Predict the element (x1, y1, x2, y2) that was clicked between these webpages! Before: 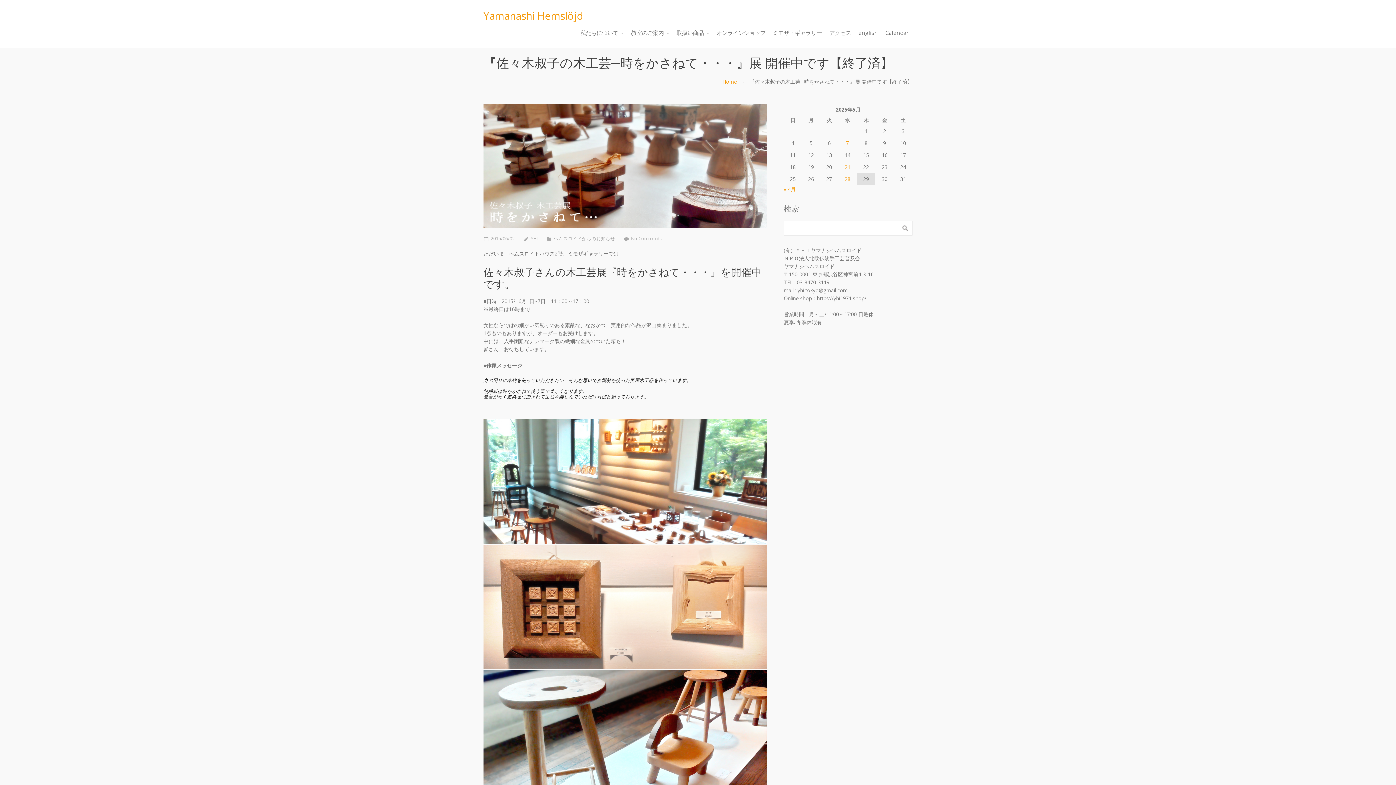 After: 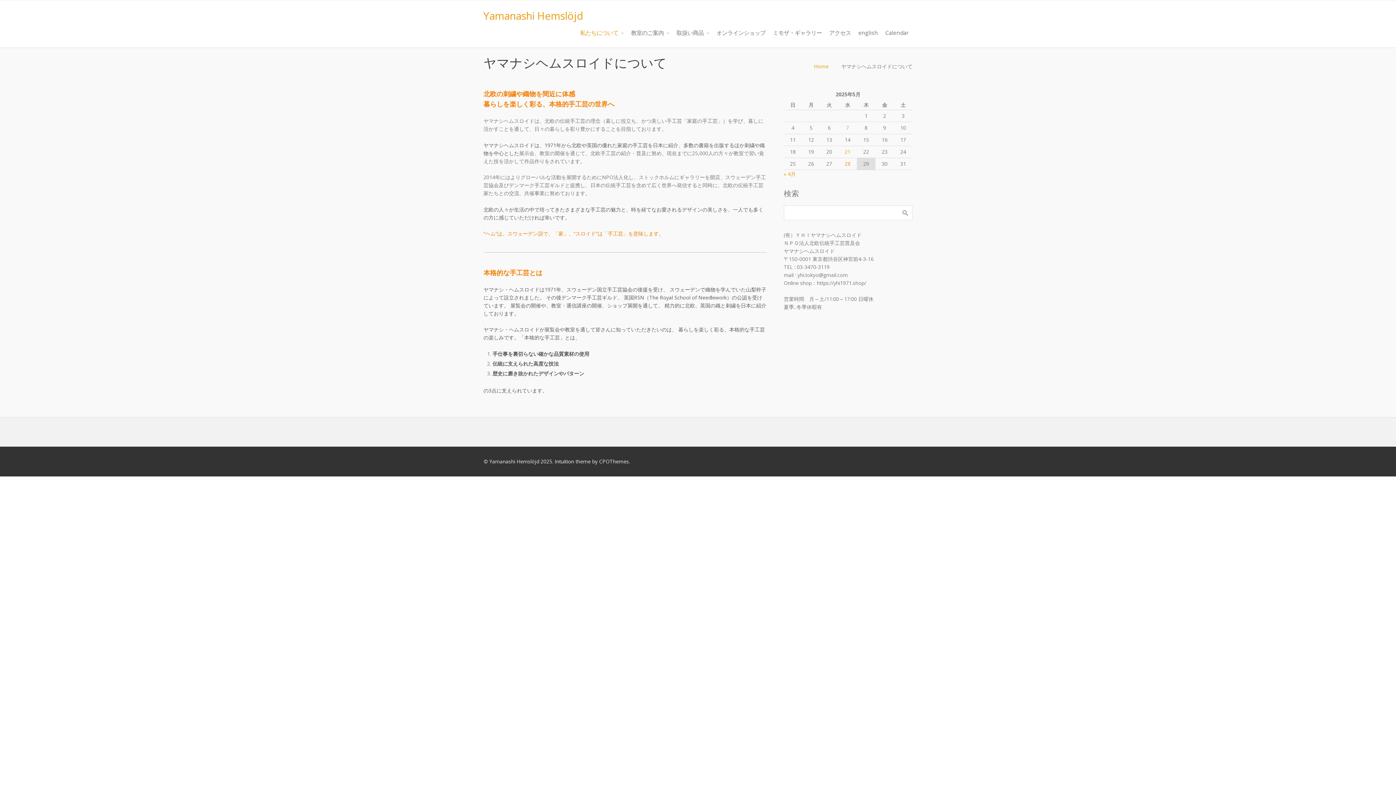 Action: label: 私たちについて bbox: (576, 25, 627, 40)